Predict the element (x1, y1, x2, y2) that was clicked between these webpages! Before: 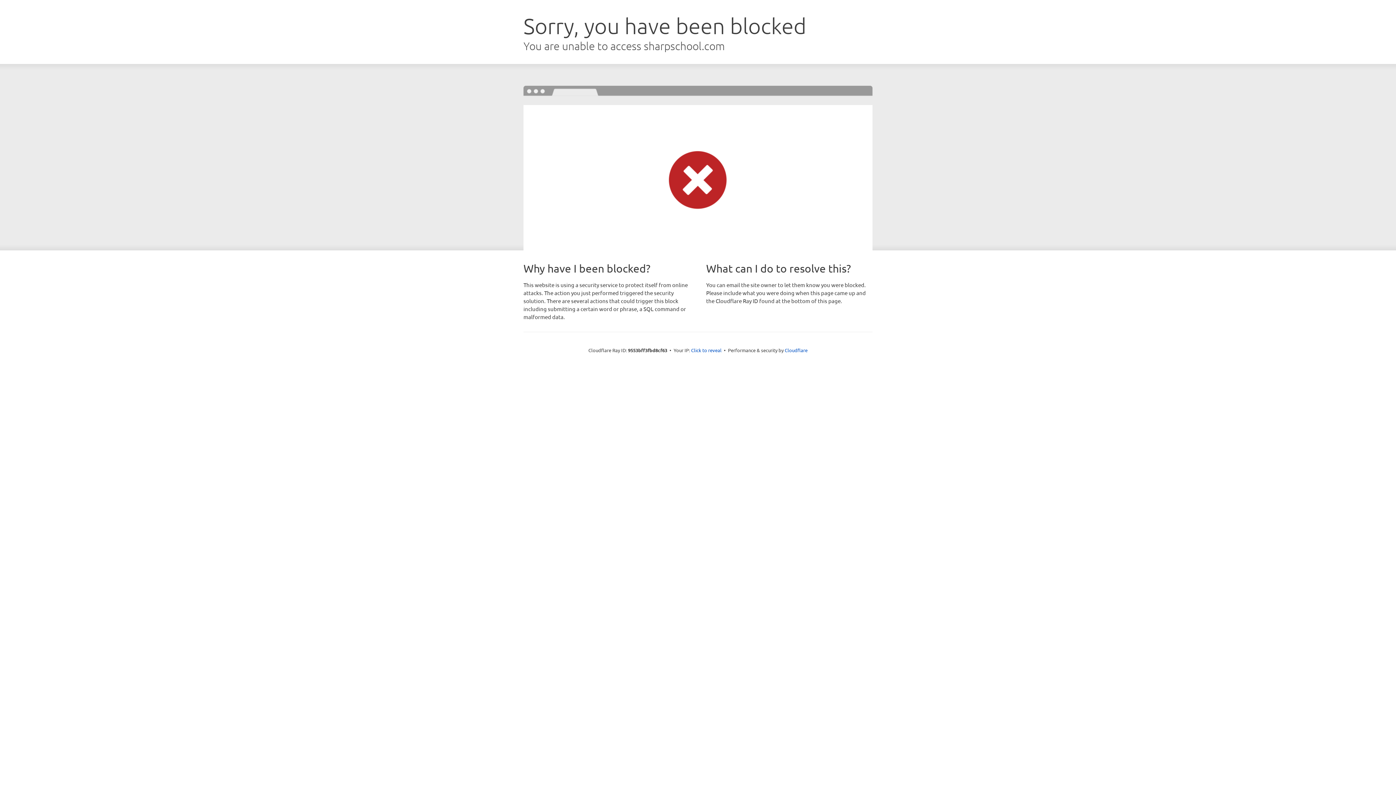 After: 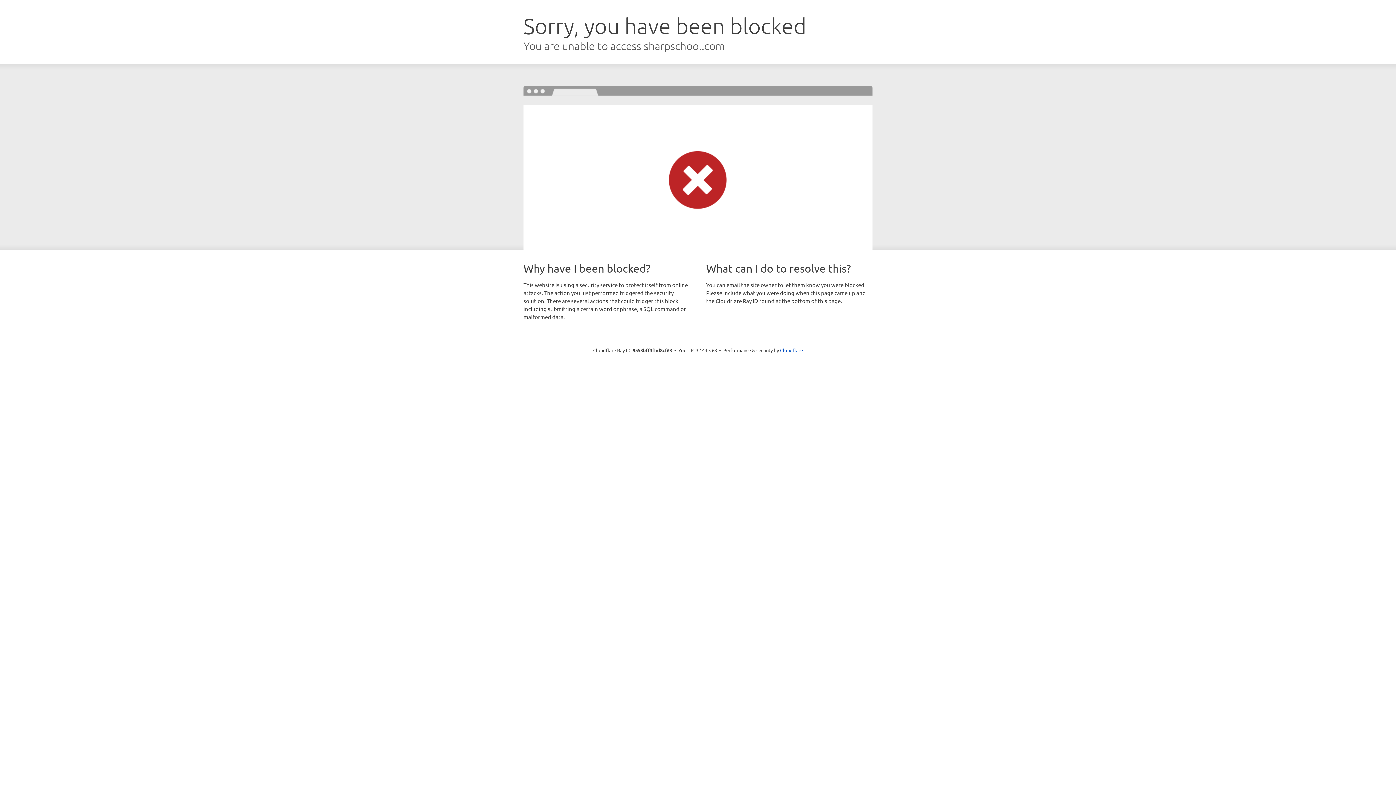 Action: bbox: (691, 346, 721, 353) label: Click to reveal